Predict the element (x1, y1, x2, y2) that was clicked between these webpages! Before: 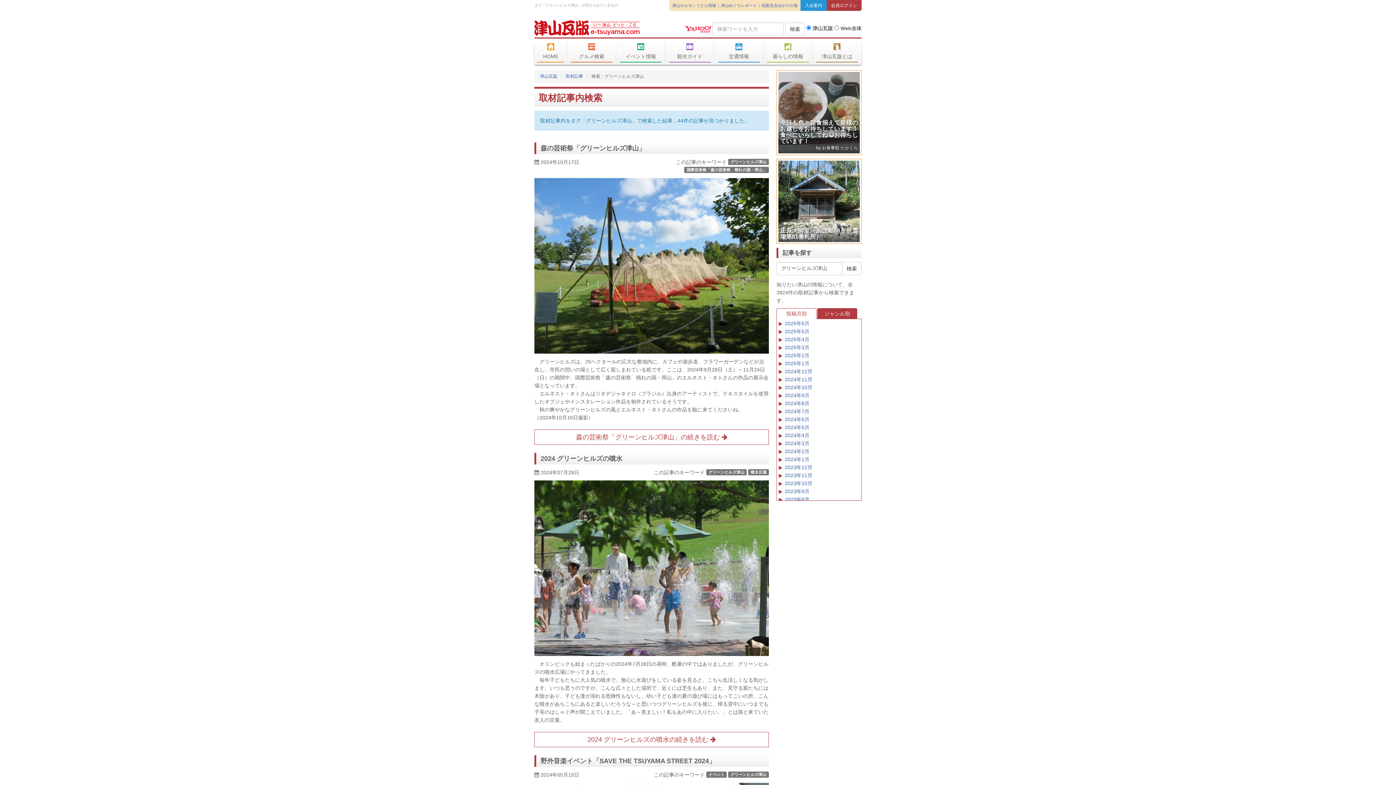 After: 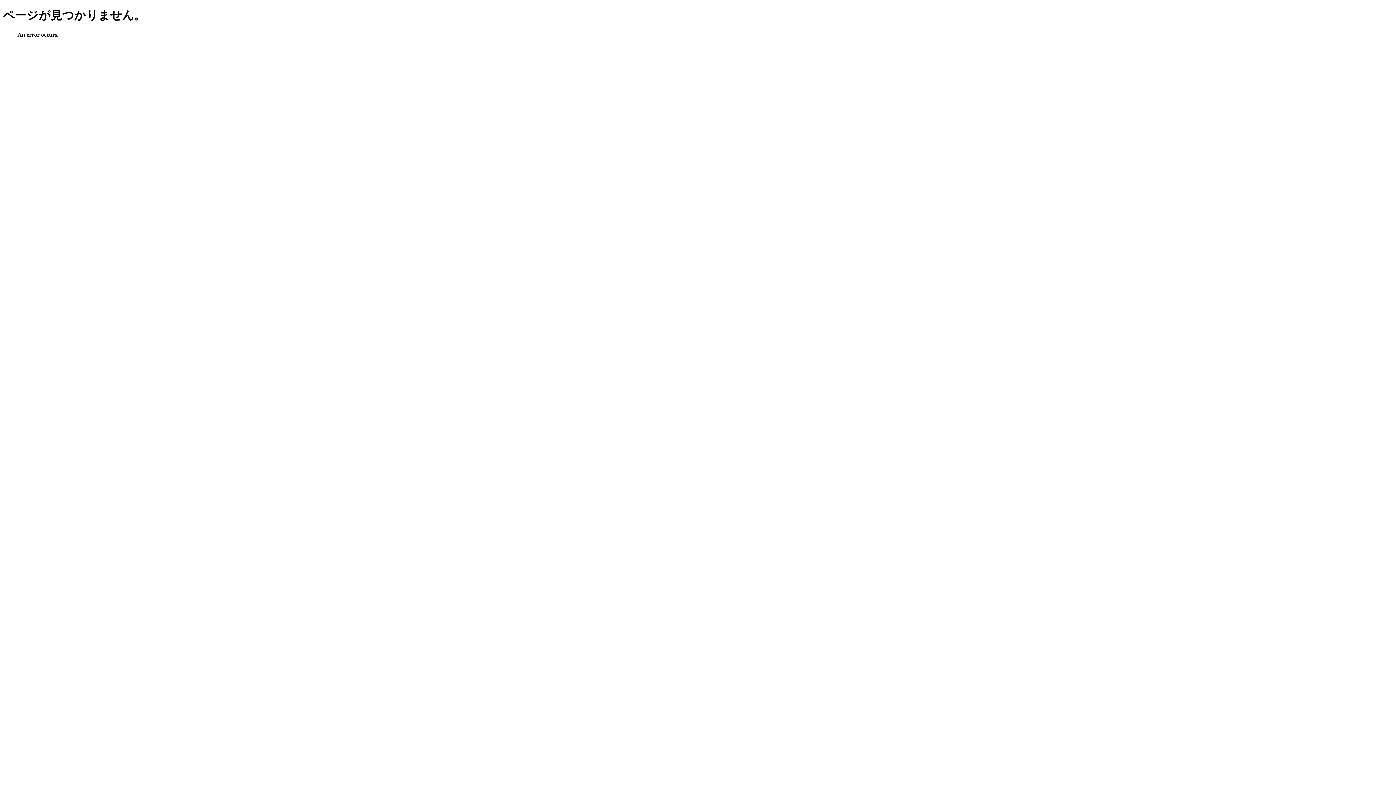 Action: label: 2025年5月 bbox: (785, 328, 809, 334)